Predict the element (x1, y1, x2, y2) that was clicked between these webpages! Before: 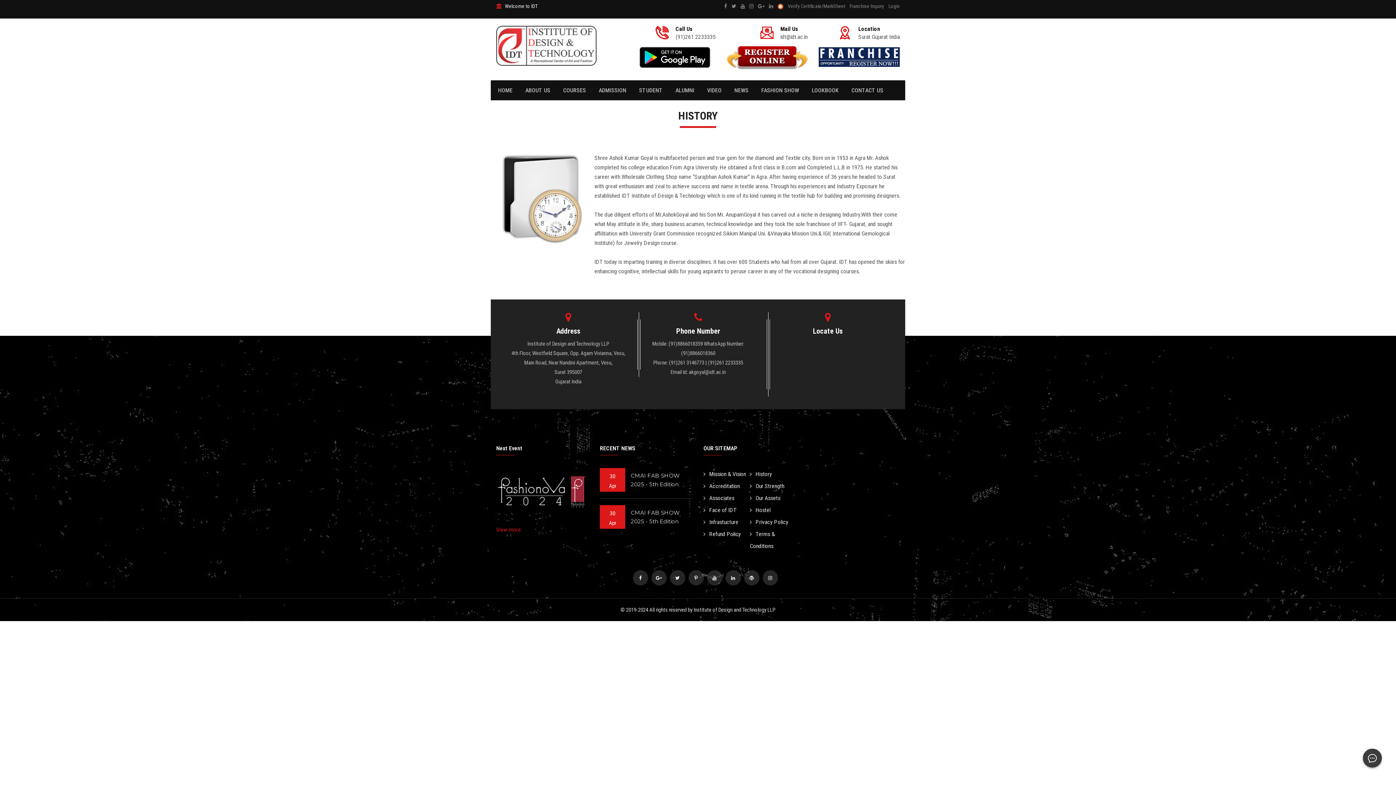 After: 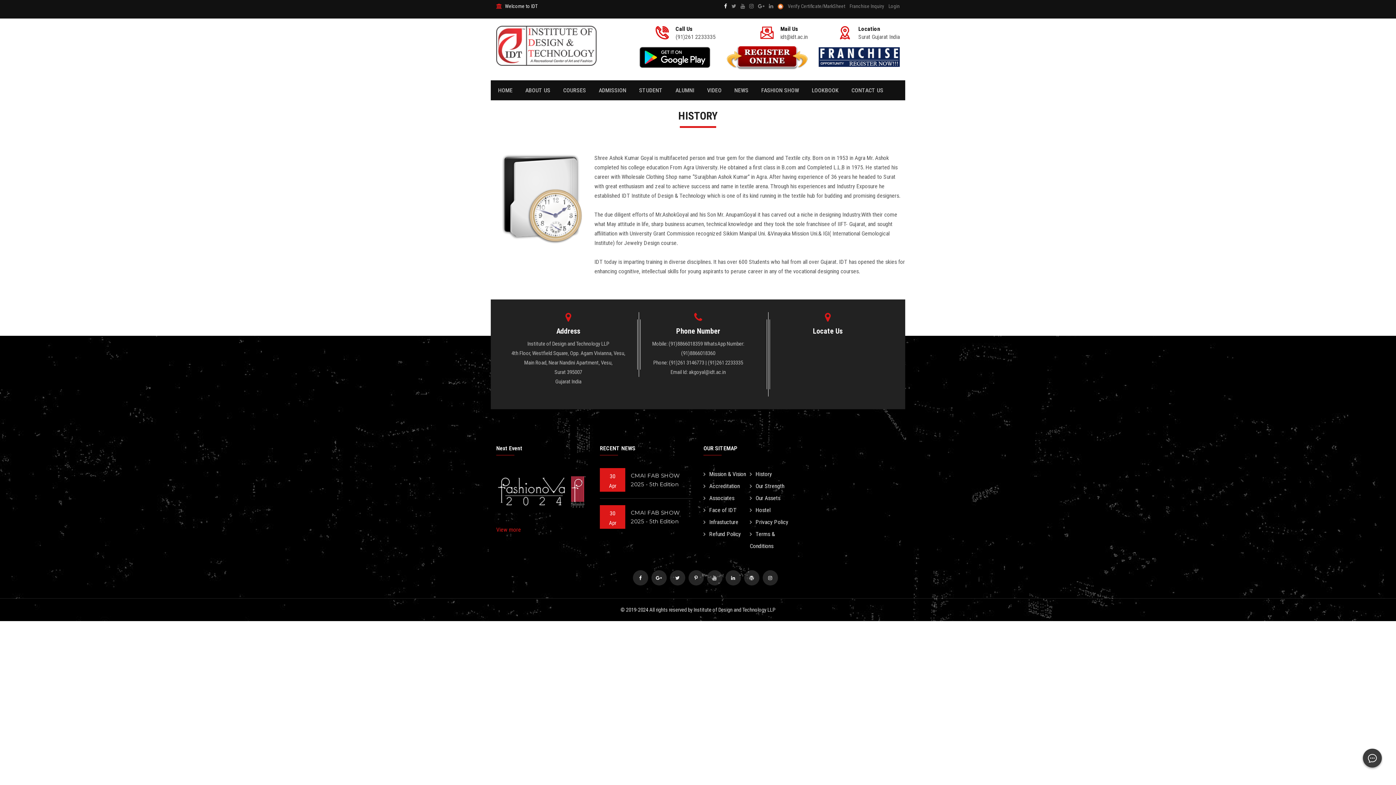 Action: bbox: (724, 3, 727, 9)